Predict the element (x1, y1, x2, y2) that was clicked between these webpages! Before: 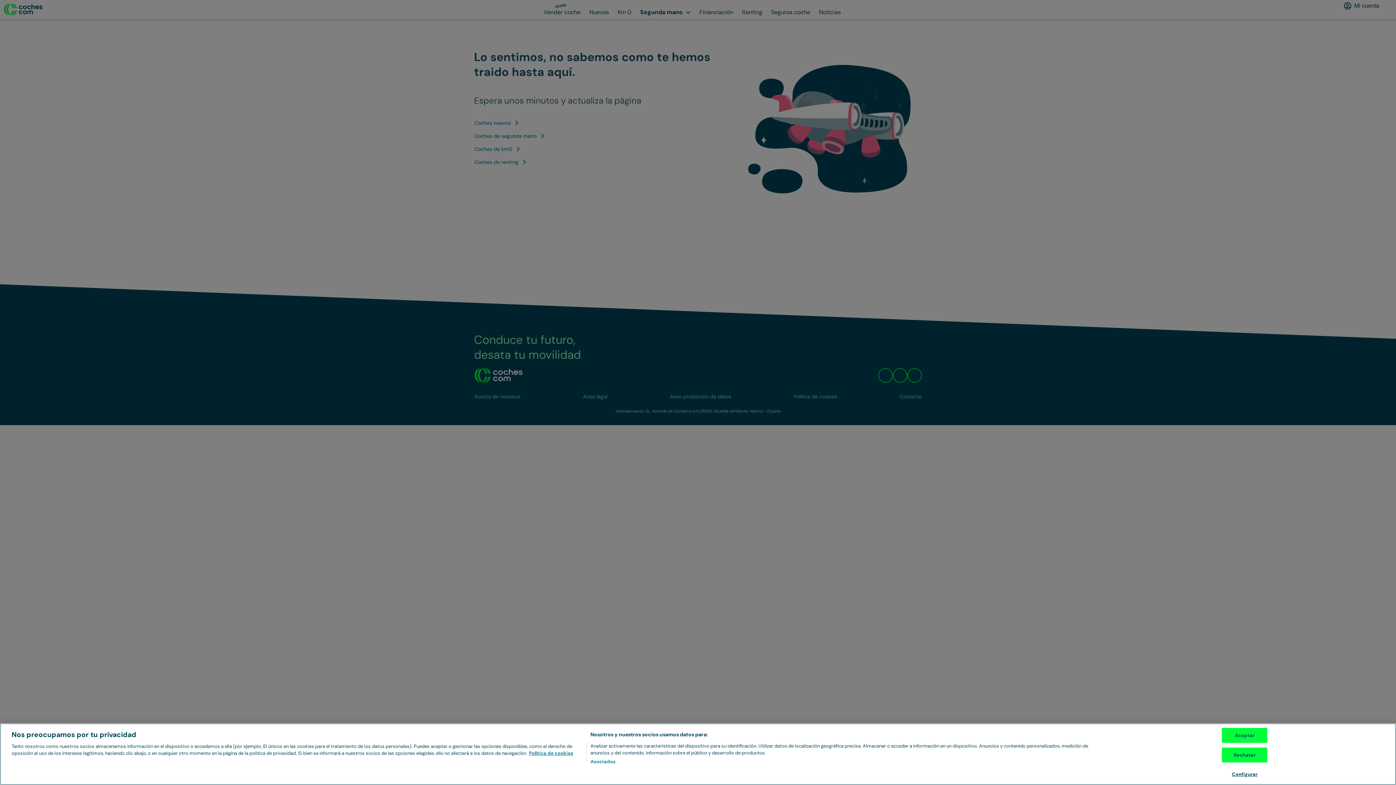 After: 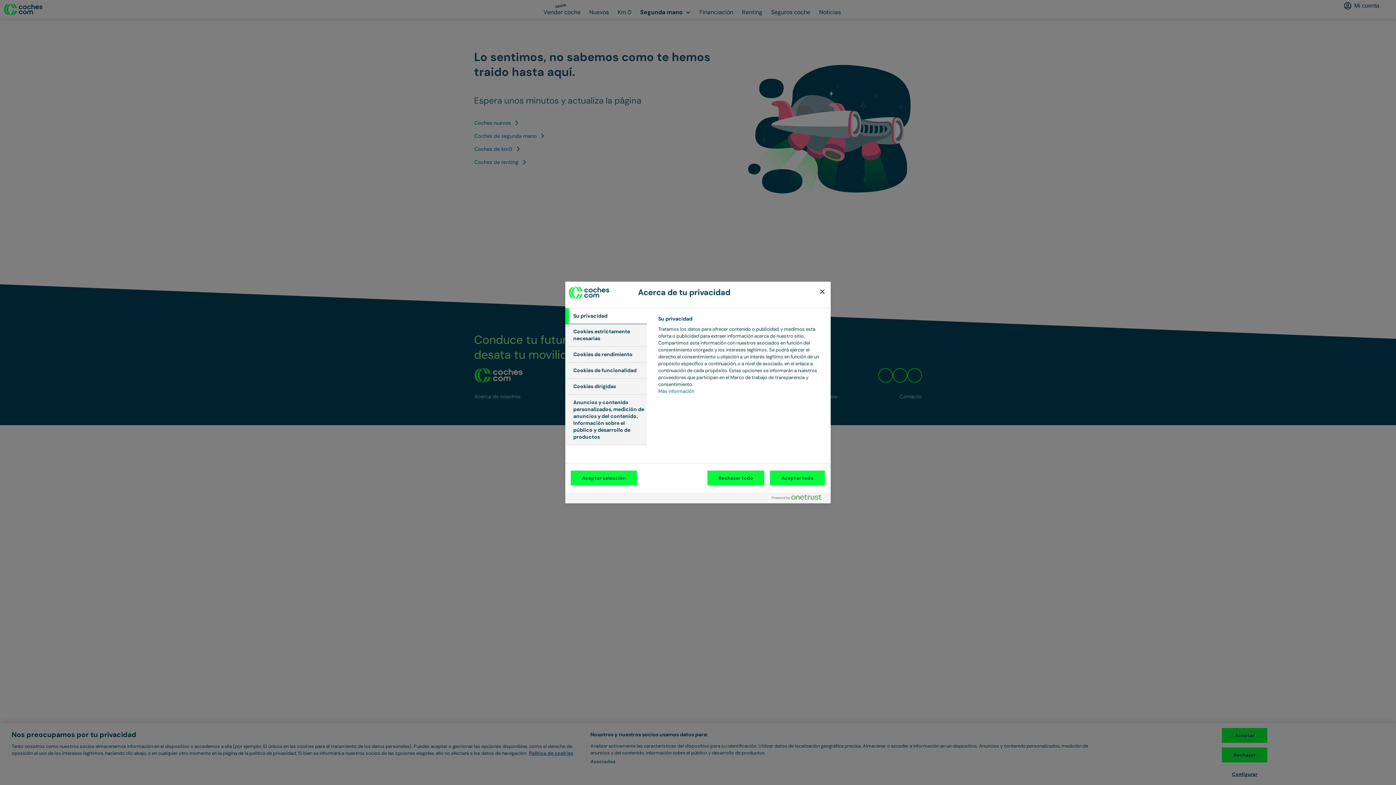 Action: bbox: (1222, 767, 1267, 781) label: Configurar